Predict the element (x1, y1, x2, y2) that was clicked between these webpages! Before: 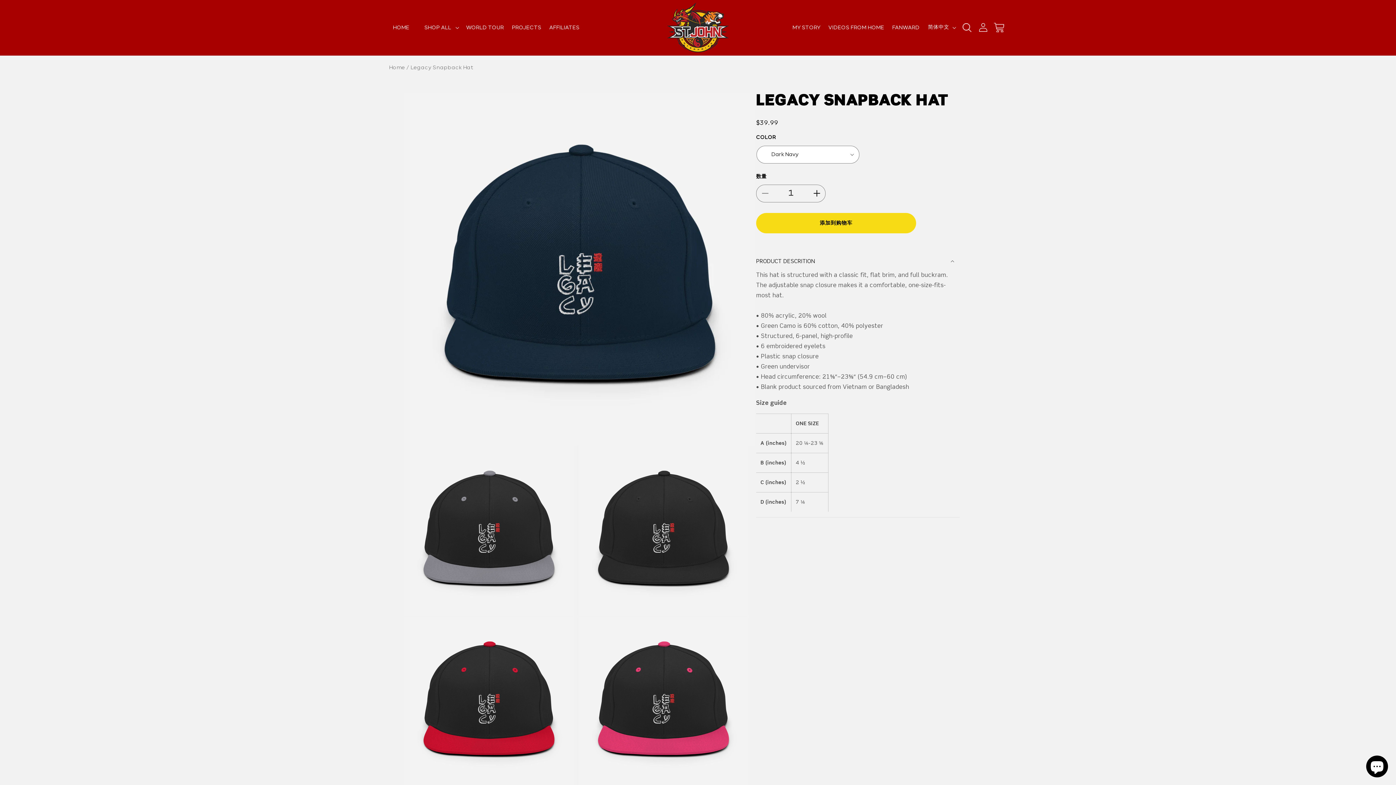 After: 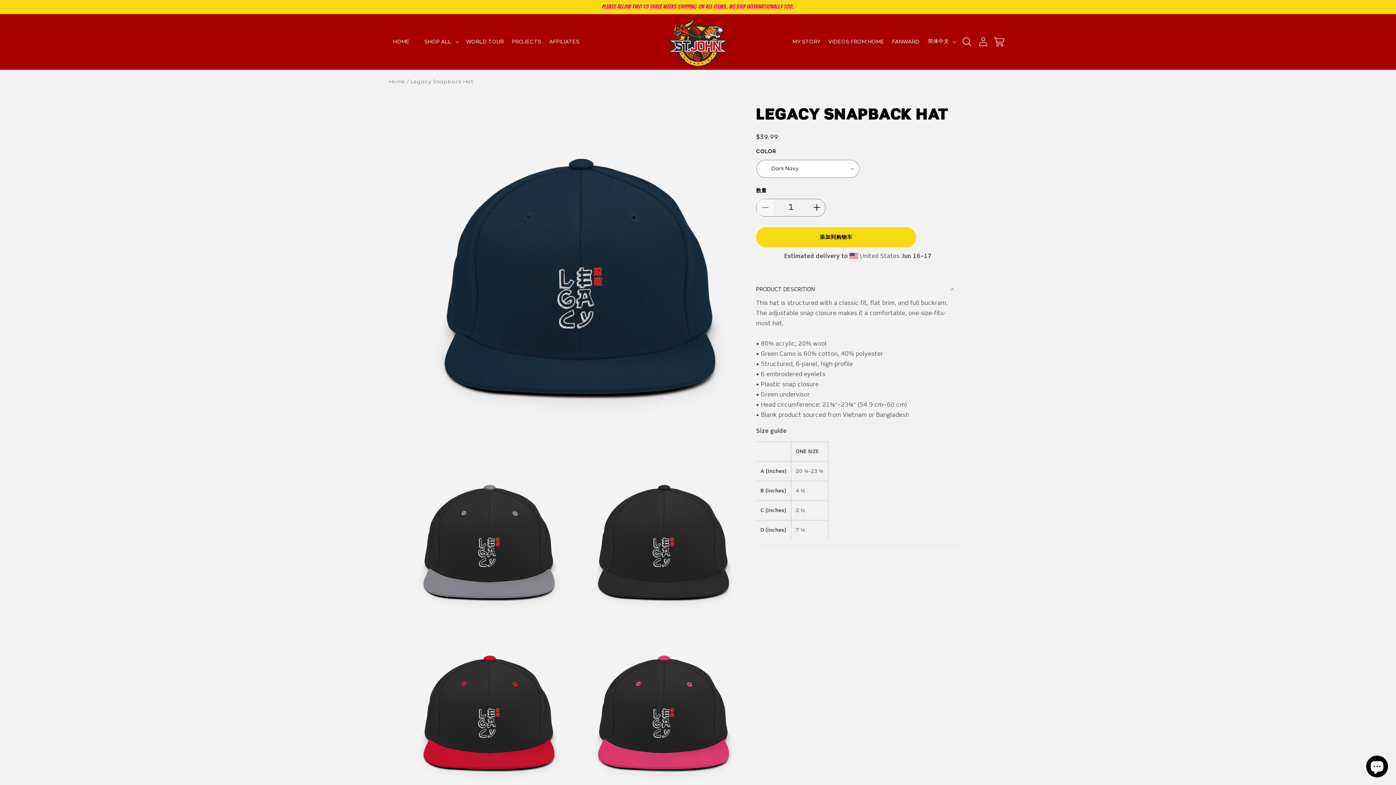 Action: bbox: (757, 185, 773, 202) label: 减少 Legacy Snapback Hat 的数量